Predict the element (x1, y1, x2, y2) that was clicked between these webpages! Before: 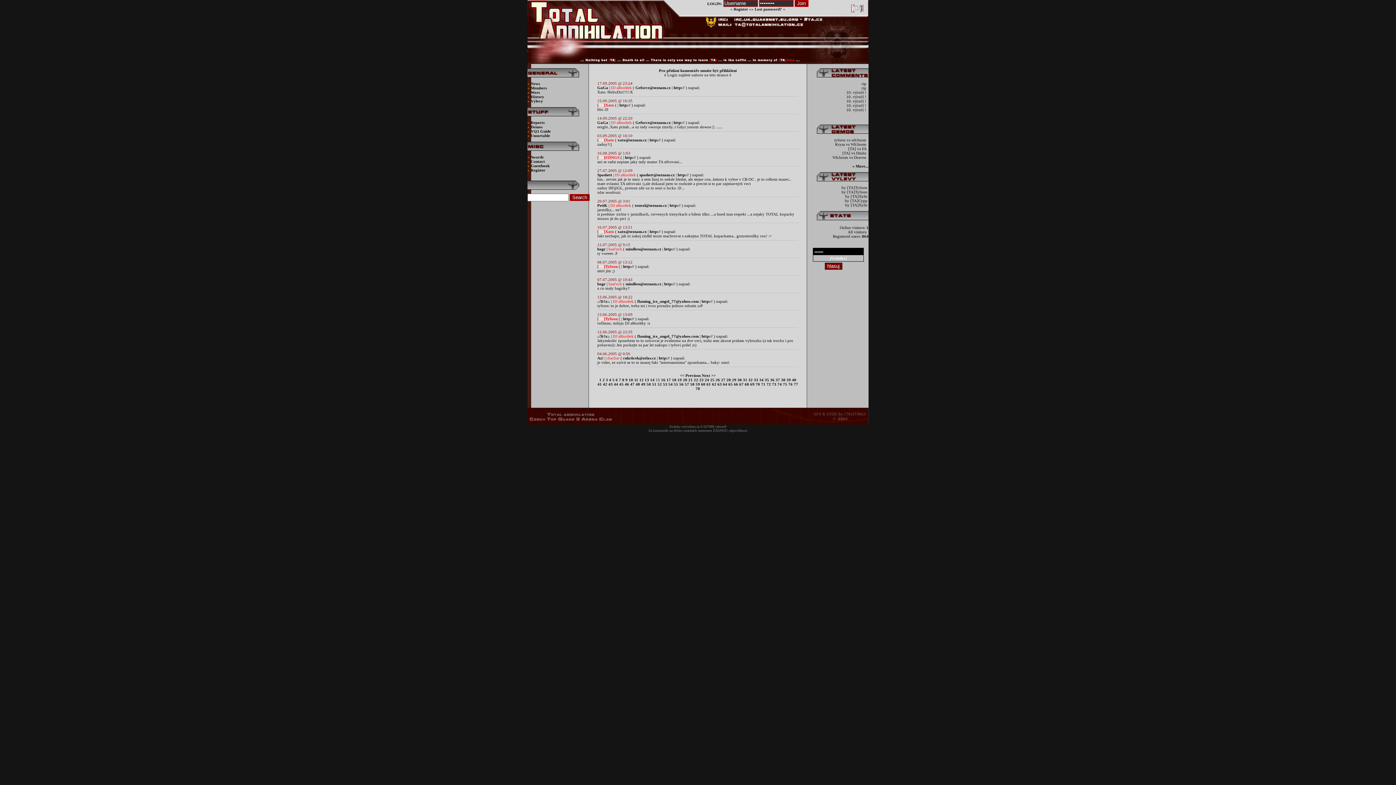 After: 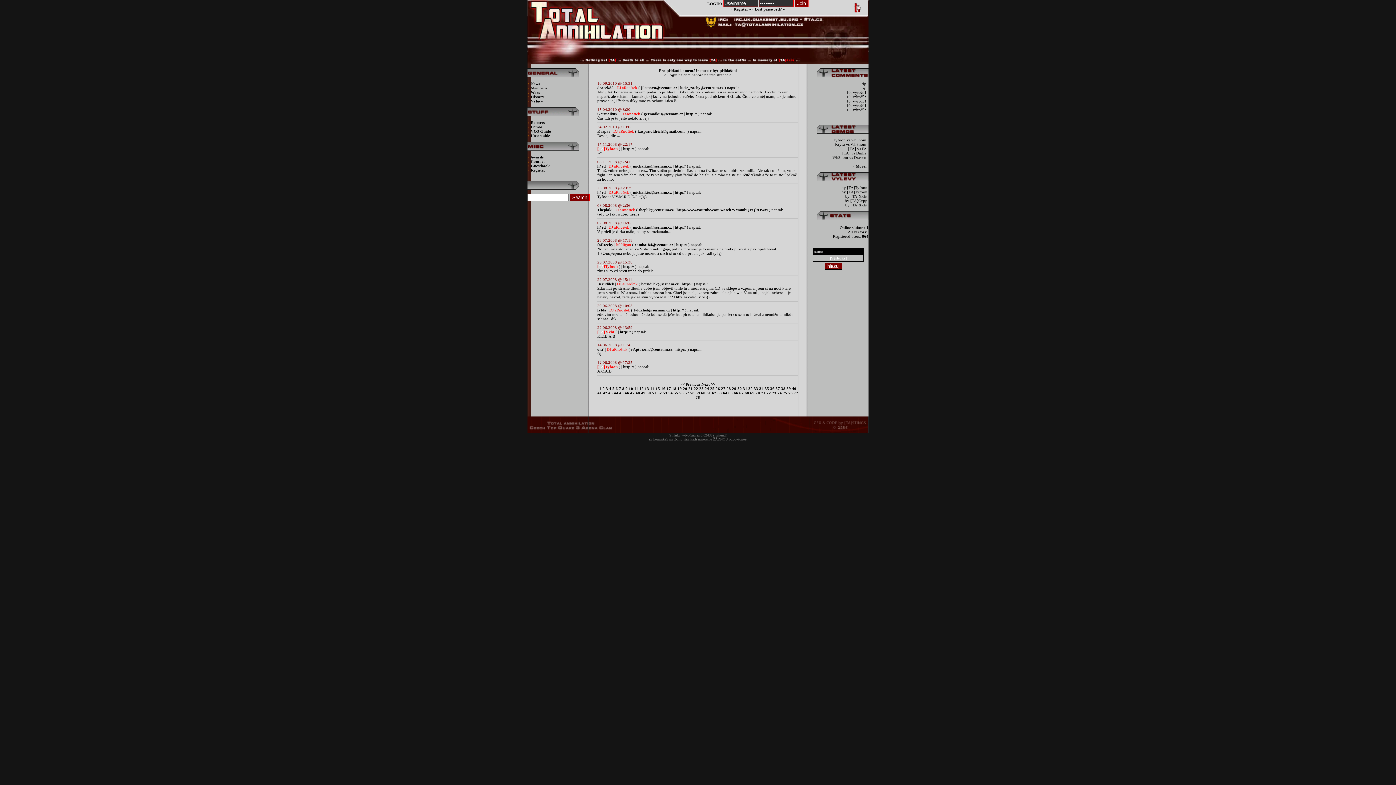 Action: bbox: (599, 377, 601, 382) label: 1